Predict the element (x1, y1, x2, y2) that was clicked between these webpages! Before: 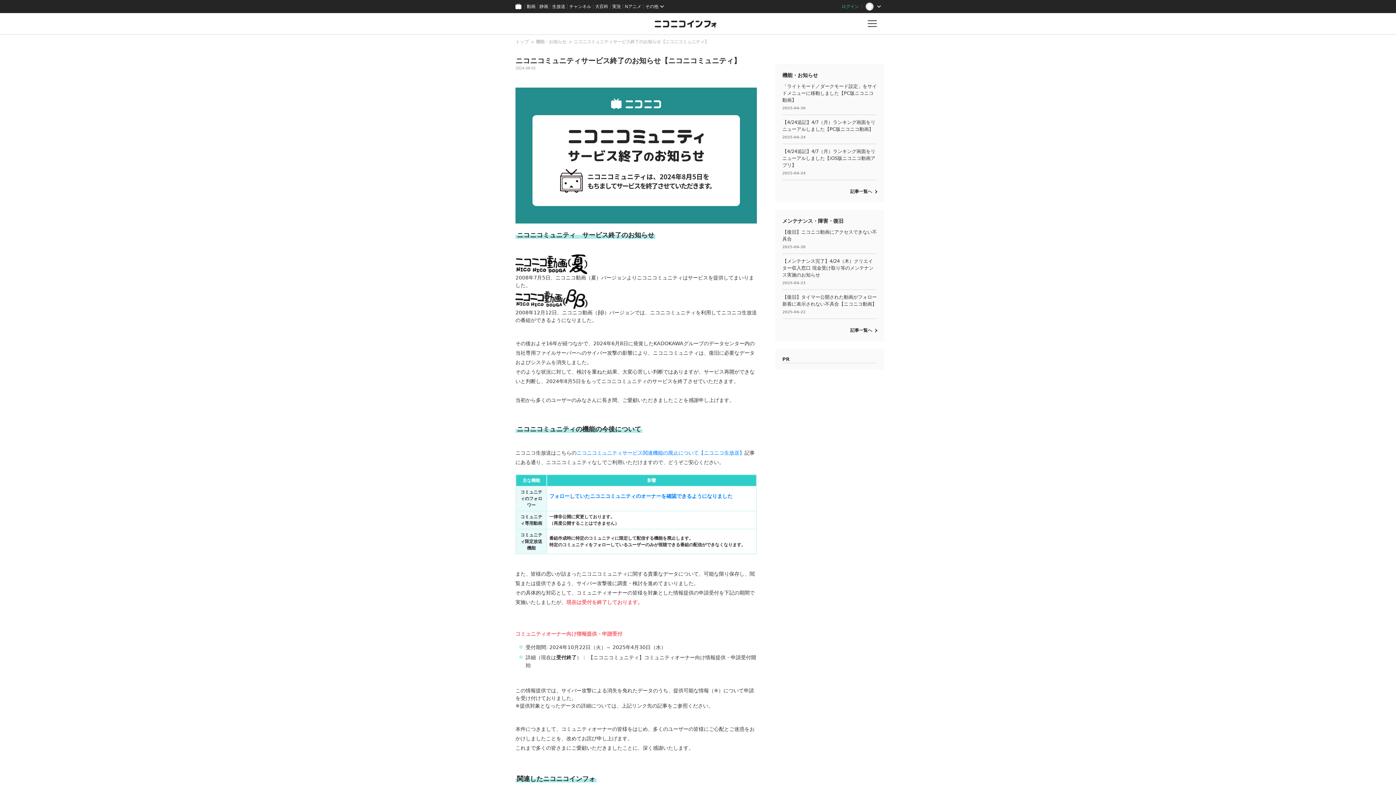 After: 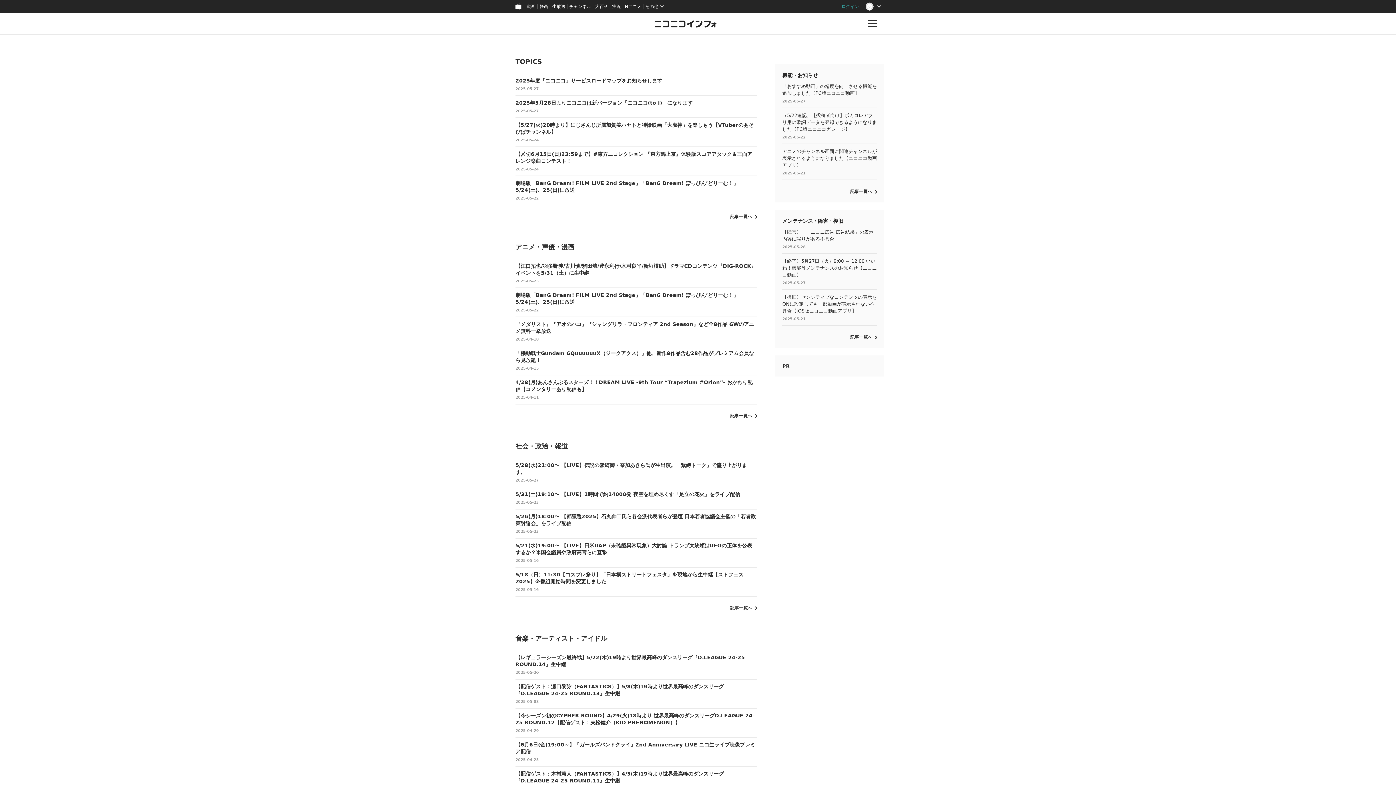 Action: label: トップ bbox: (515, 39, 528, 44)